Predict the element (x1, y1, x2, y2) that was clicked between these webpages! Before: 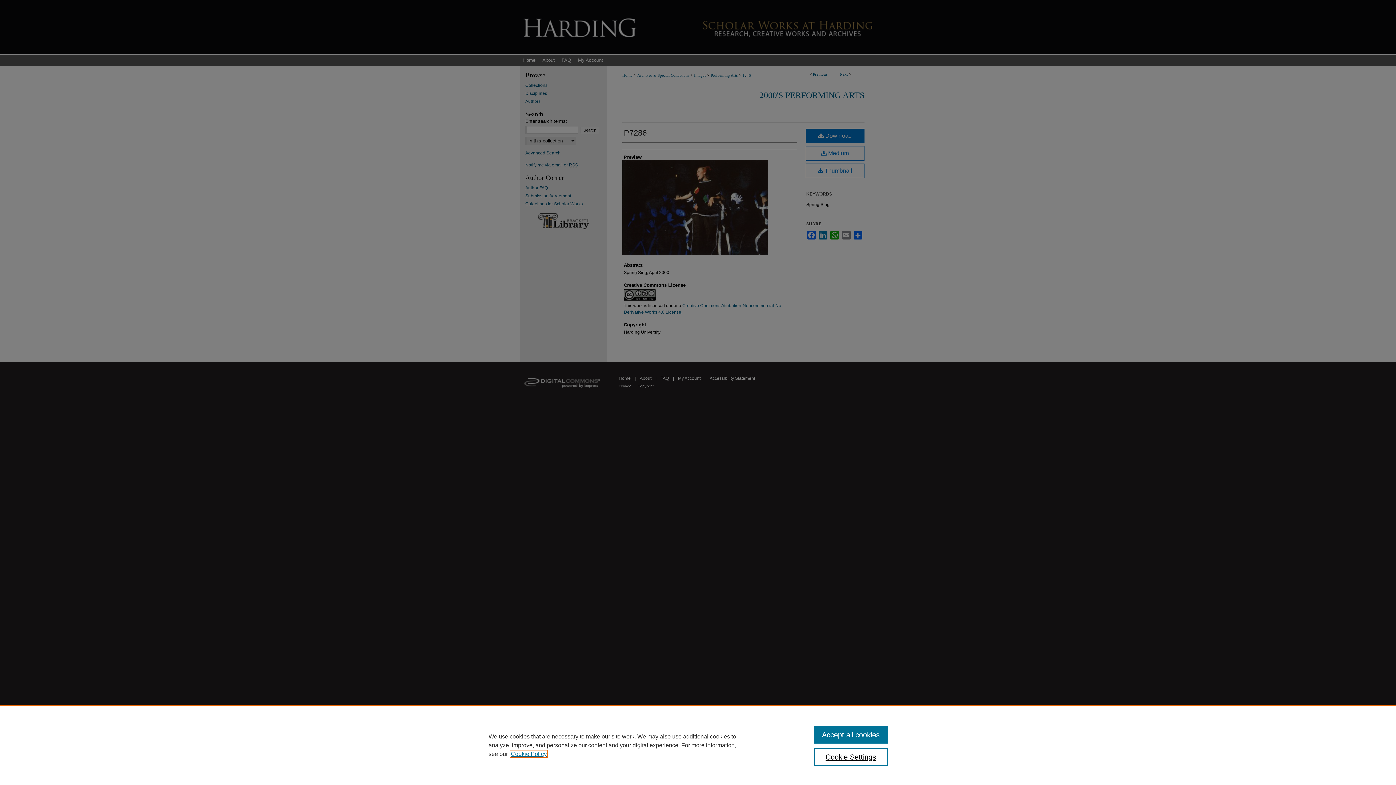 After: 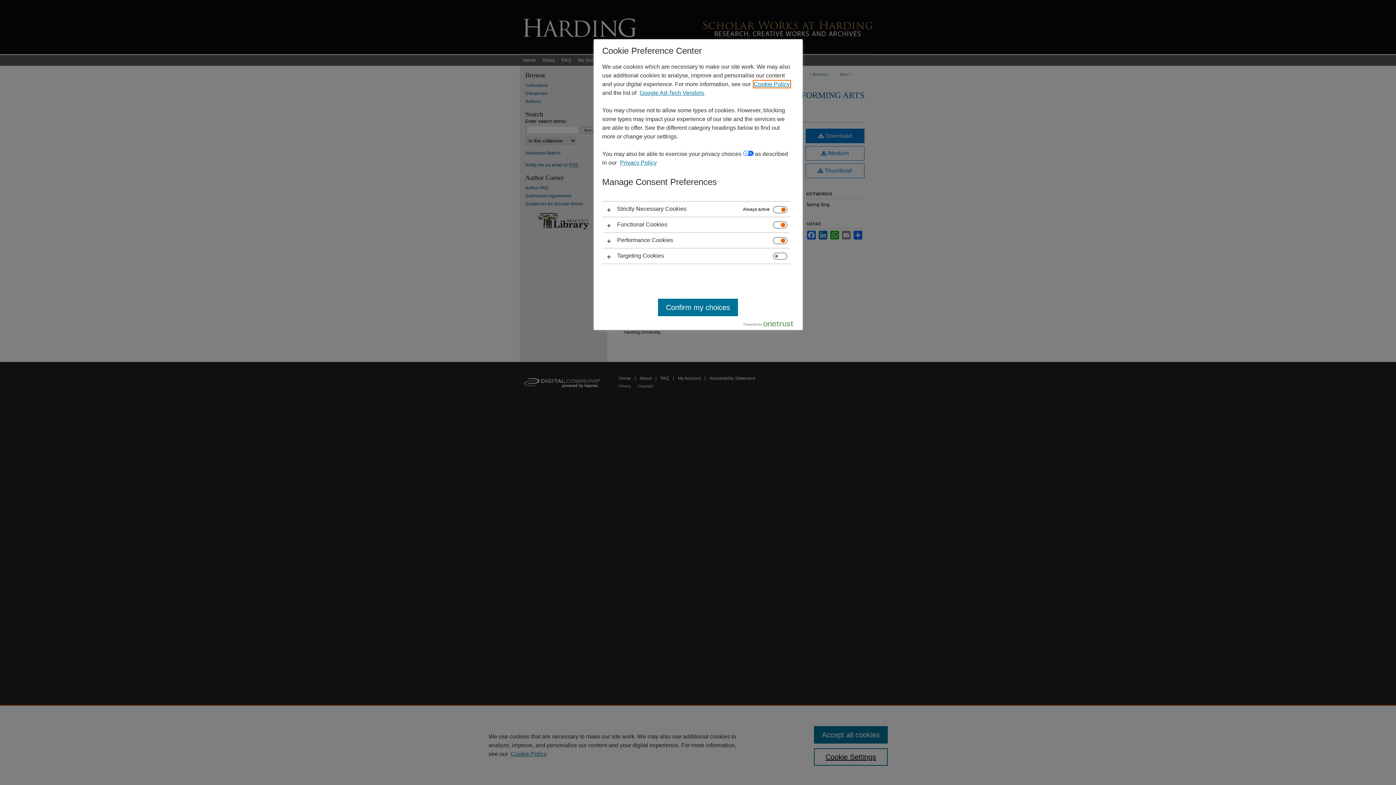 Action: bbox: (814, 748, 887, 766) label: Cookie Settings